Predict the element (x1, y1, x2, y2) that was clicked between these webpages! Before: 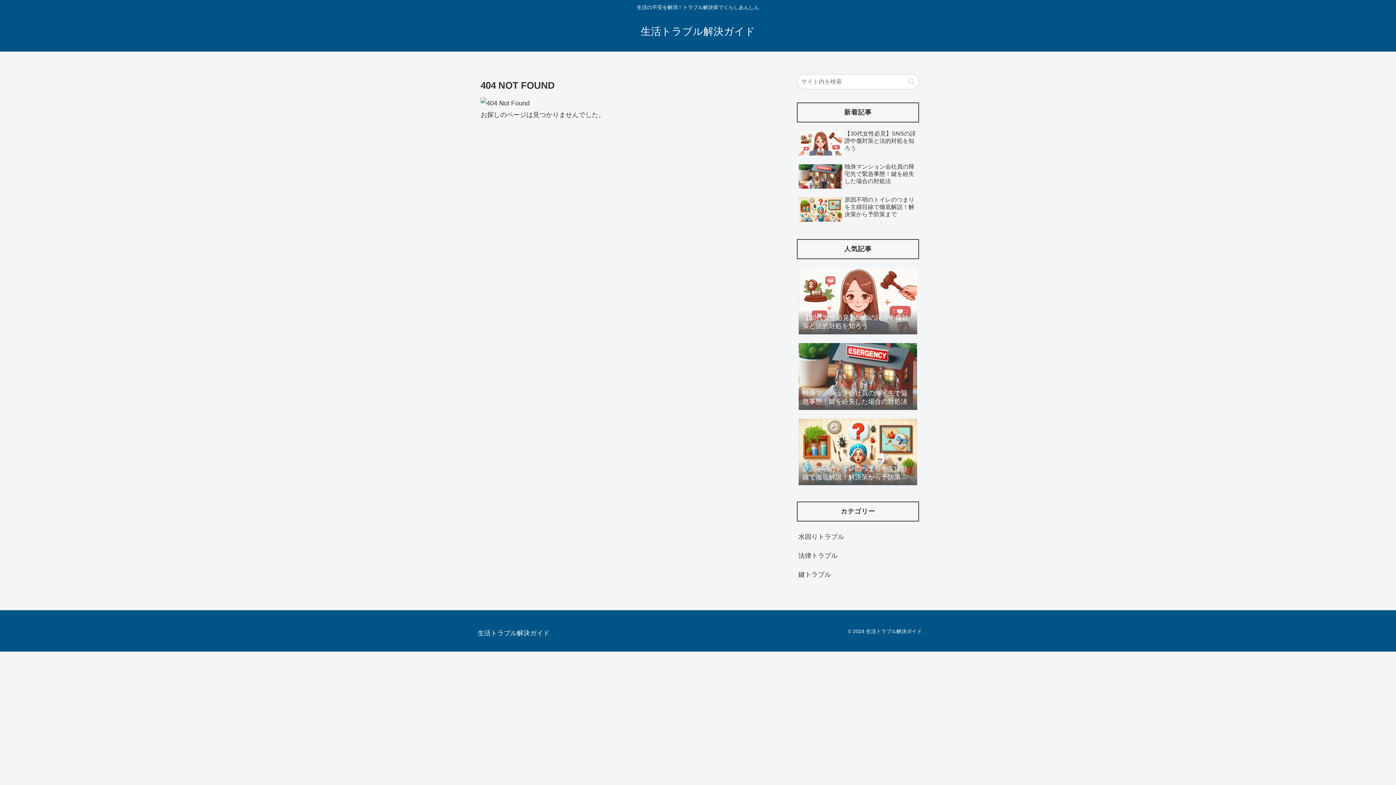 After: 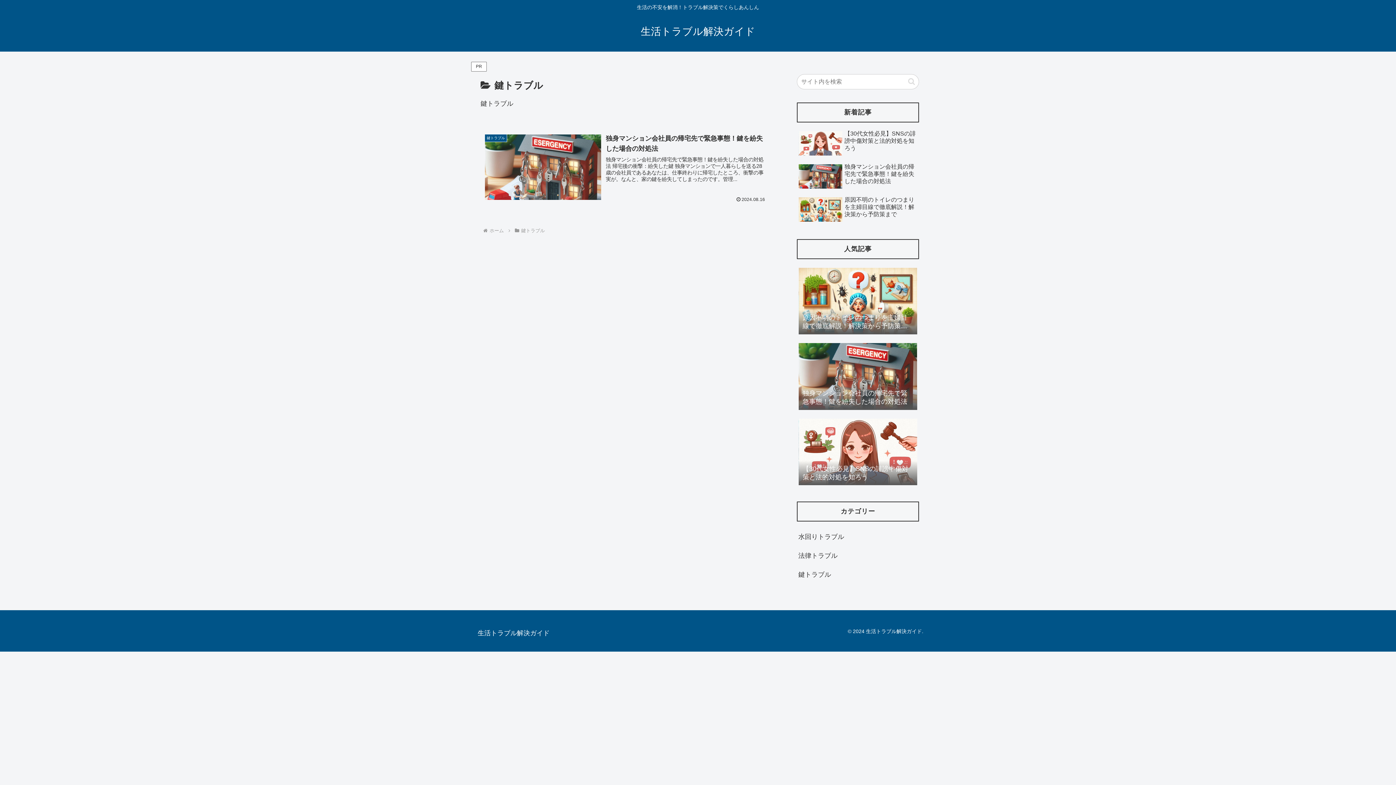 Action: label: 鍵トラブル bbox: (797, 565, 919, 584)